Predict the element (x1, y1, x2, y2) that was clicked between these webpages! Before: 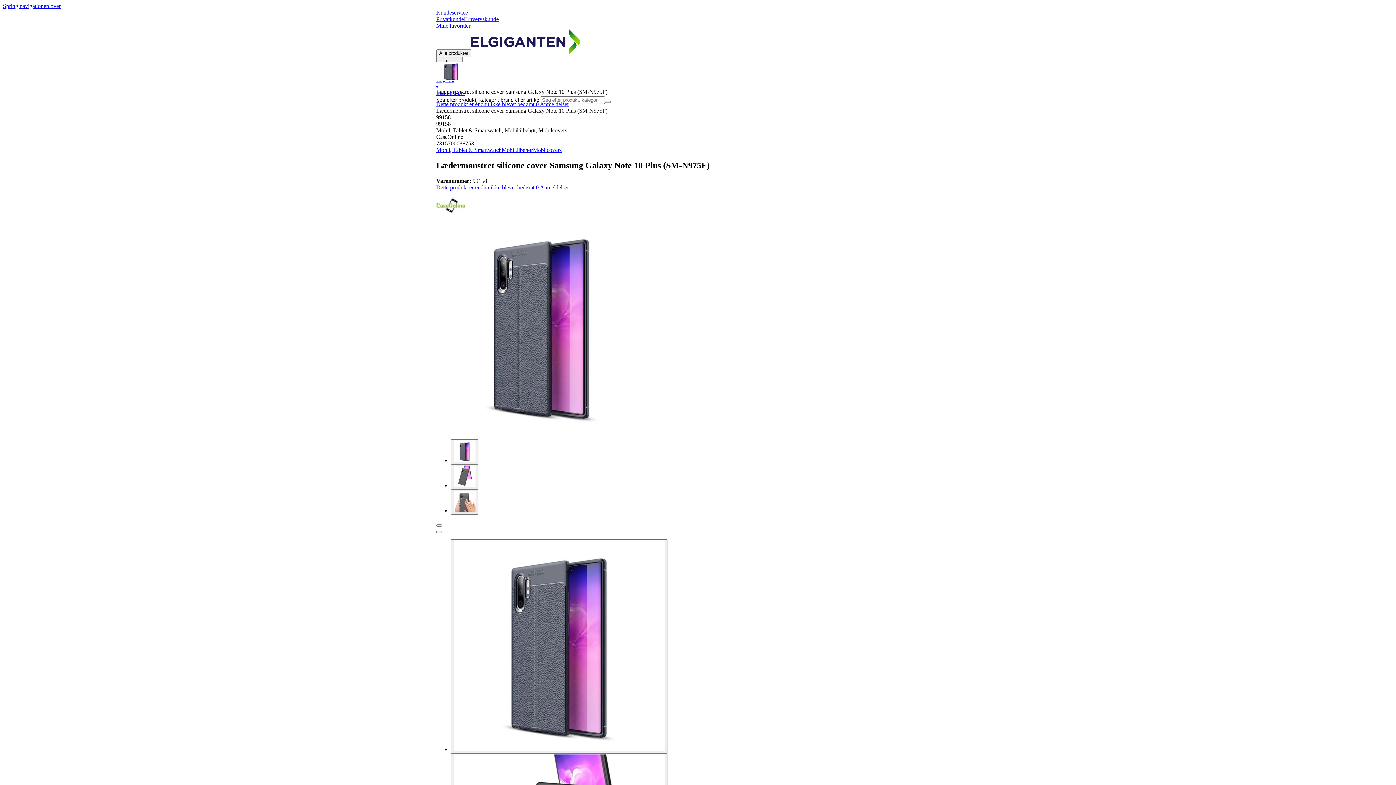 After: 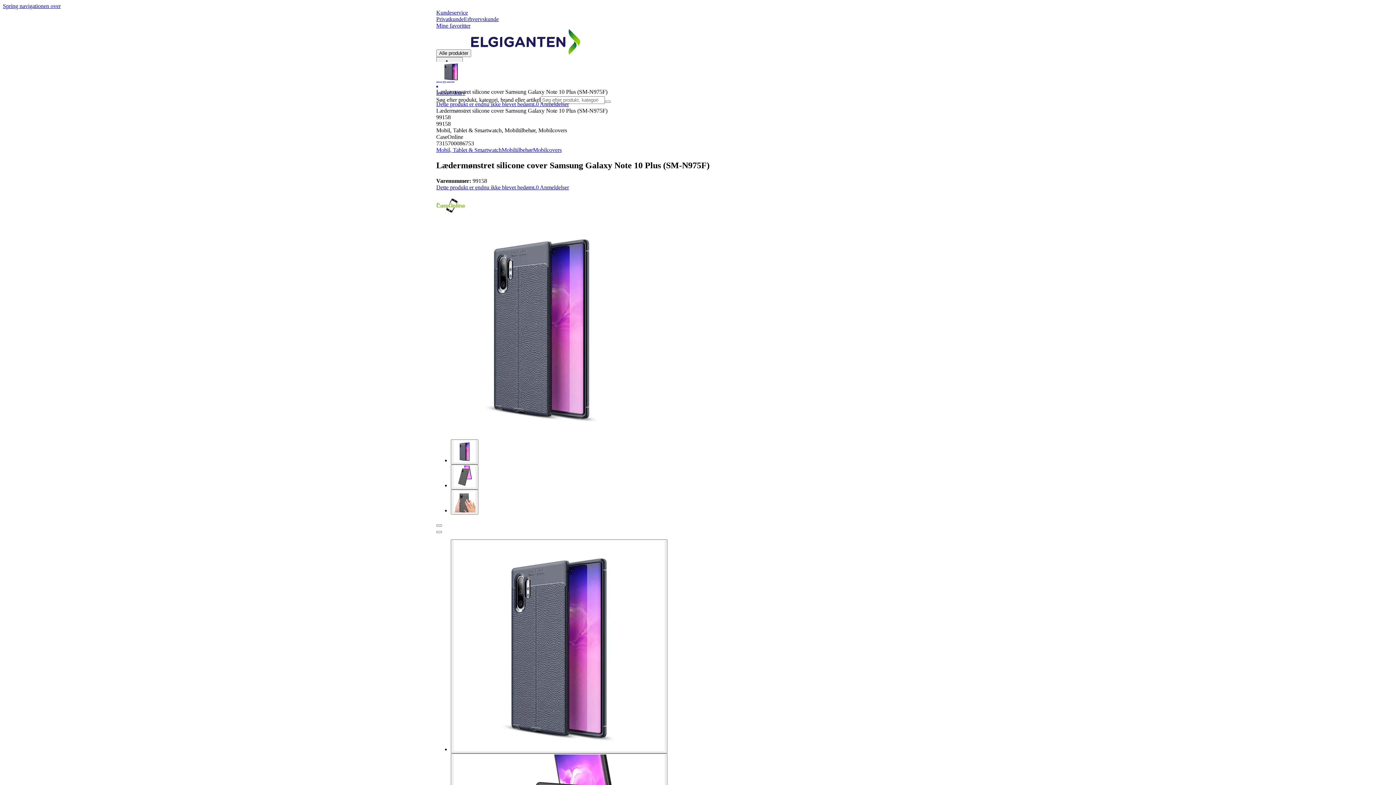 Action: label: Privatkunde bbox: (436, 16, 464, 22)